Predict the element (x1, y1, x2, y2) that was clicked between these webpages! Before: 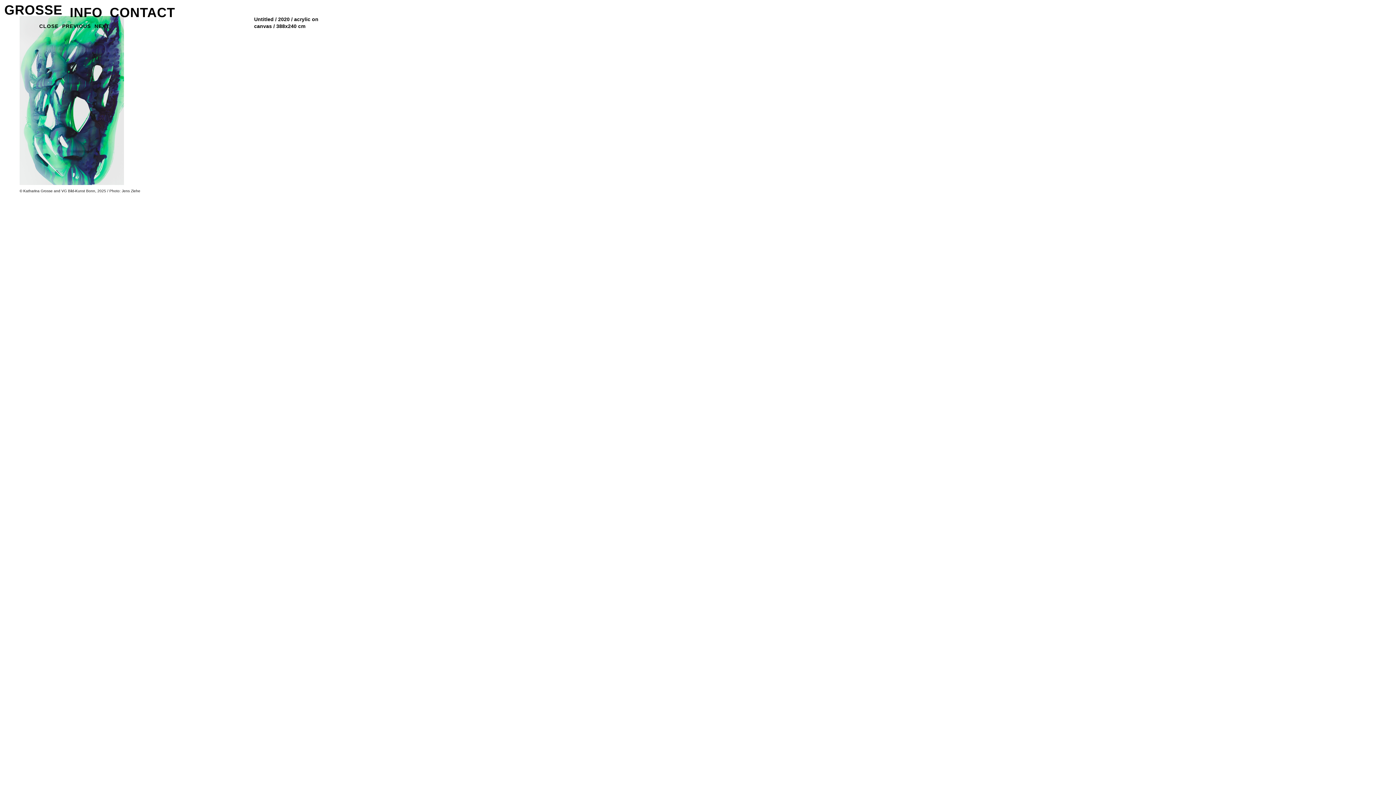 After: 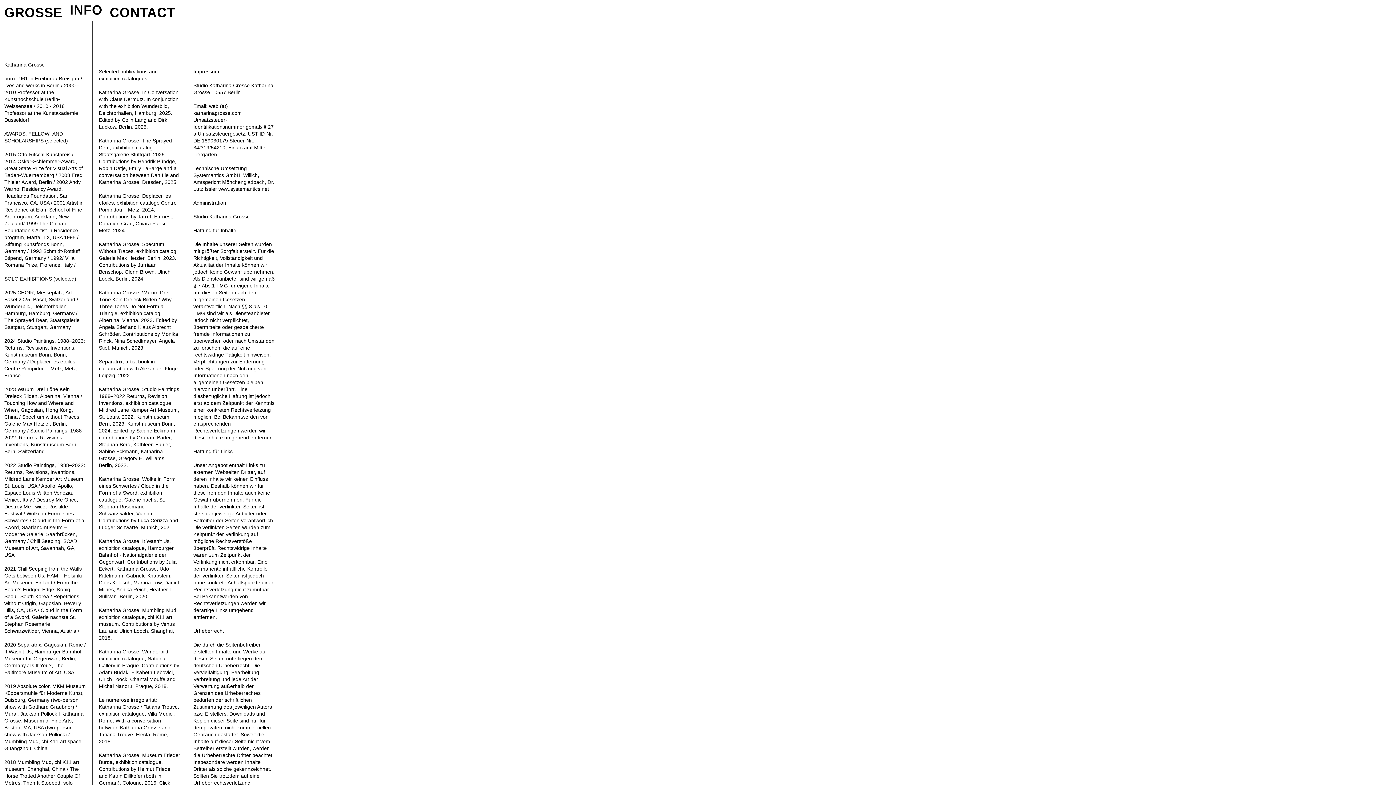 Action: bbox: (69, 5, 102, 15) label: INFO